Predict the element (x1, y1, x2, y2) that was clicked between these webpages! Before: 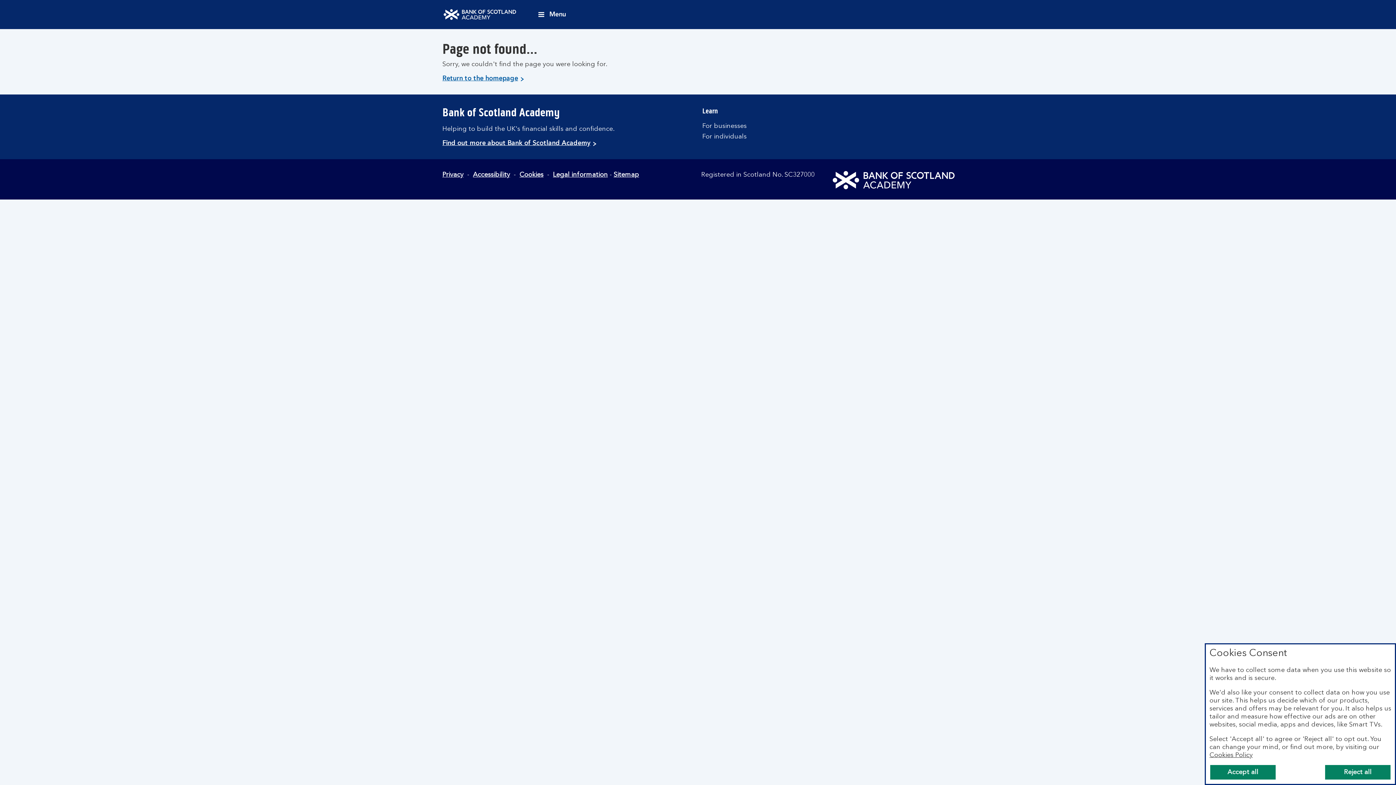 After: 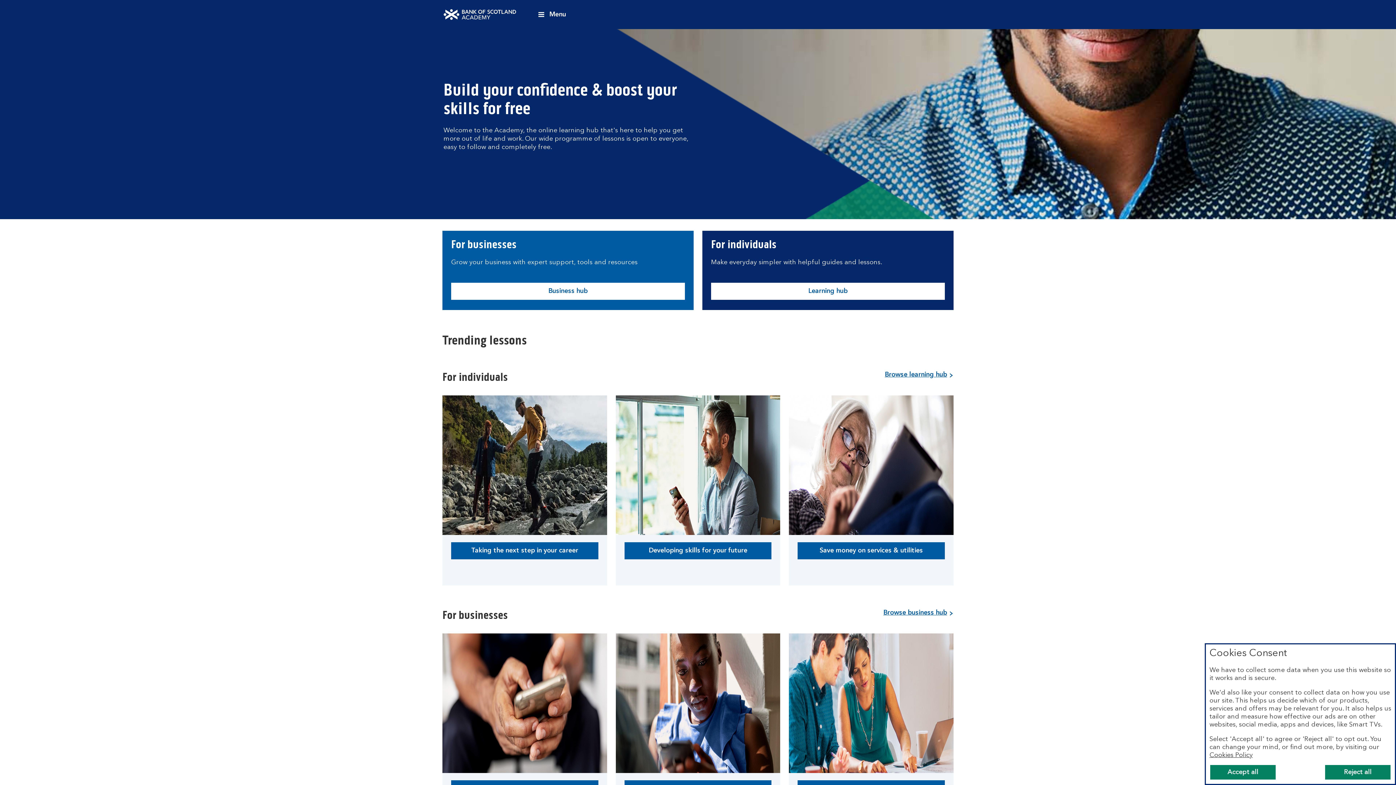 Action: bbox: (443, 0, 516, 29) label: Bank of Scotland Academy